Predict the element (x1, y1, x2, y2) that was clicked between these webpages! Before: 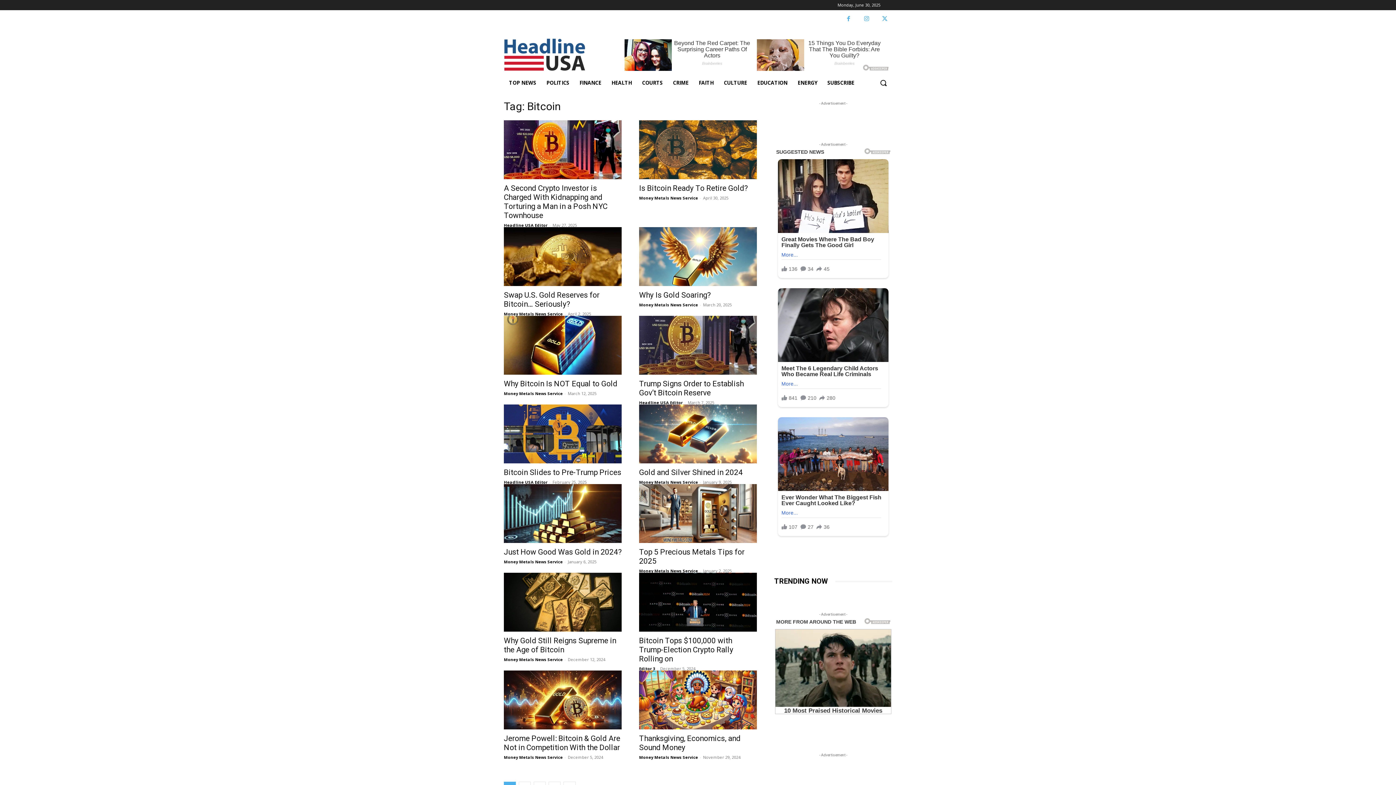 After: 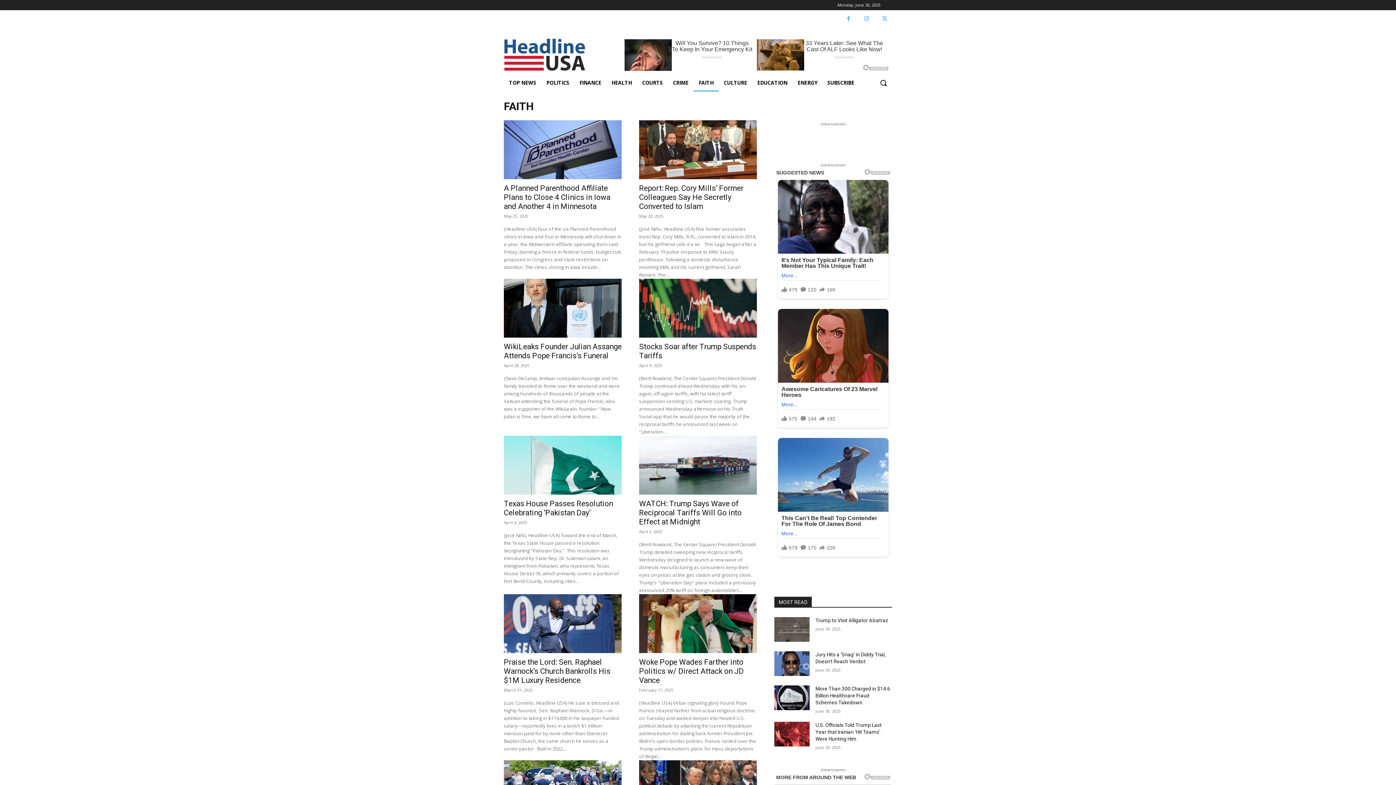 Action: bbox: (693, 74, 718, 91) label: FAITH